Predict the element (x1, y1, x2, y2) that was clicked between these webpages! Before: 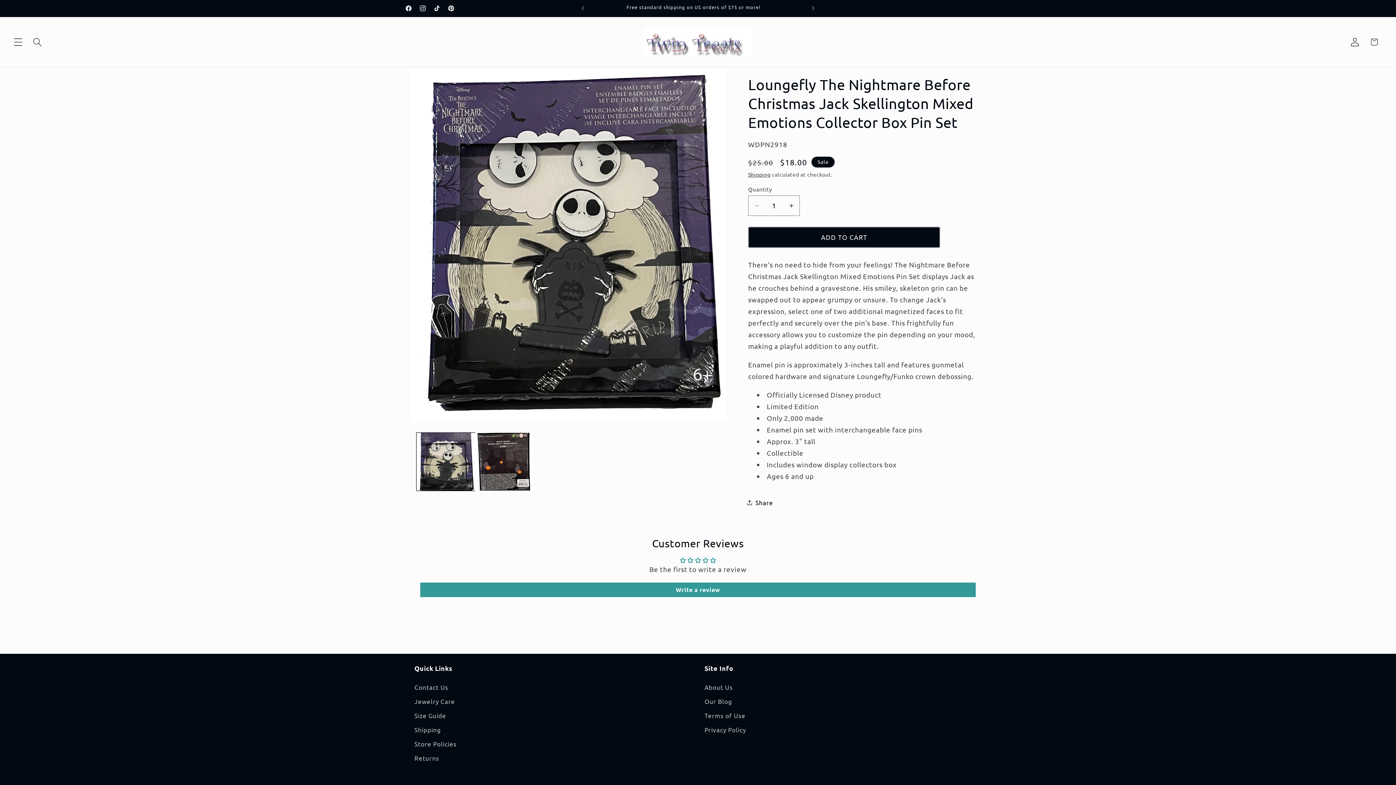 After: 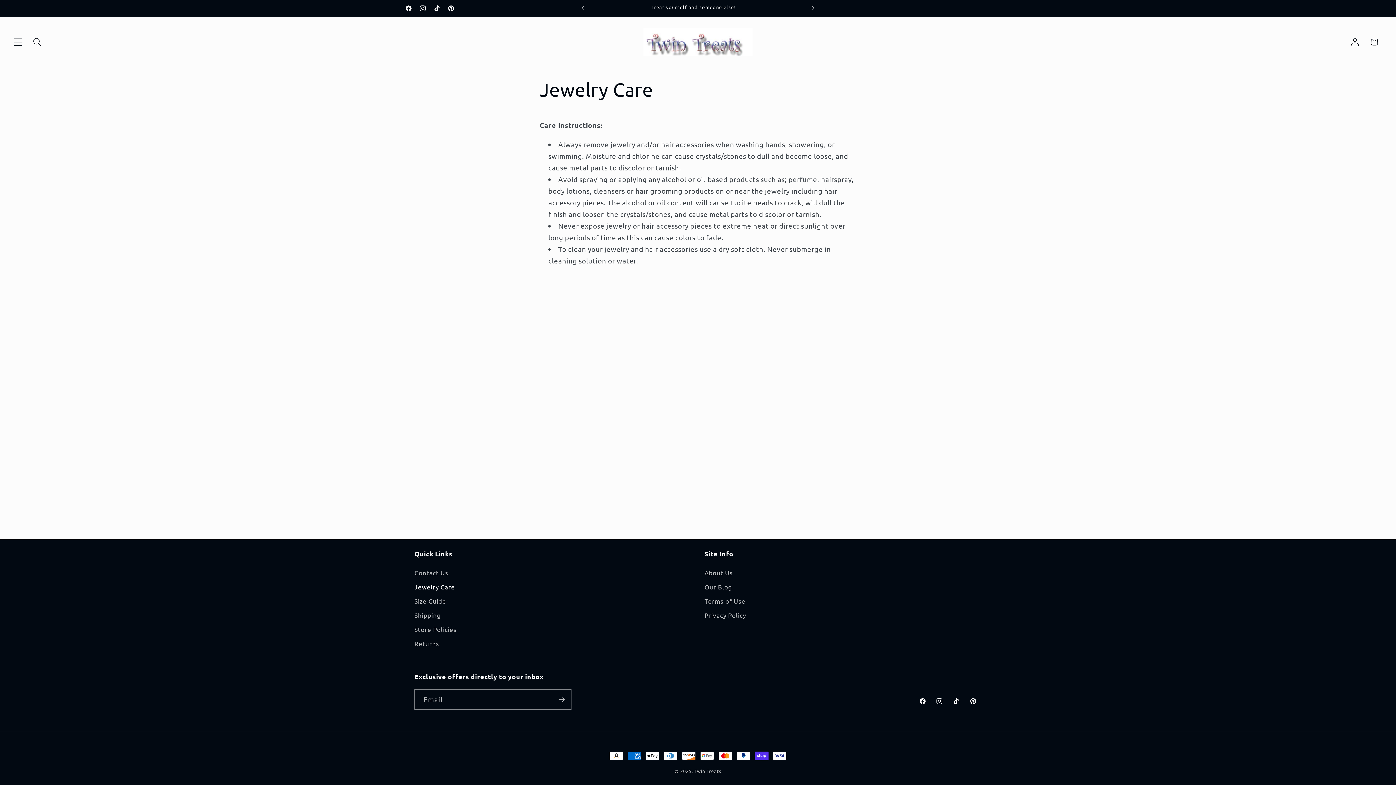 Action: bbox: (414, 694, 455, 708) label: Jewelry Care